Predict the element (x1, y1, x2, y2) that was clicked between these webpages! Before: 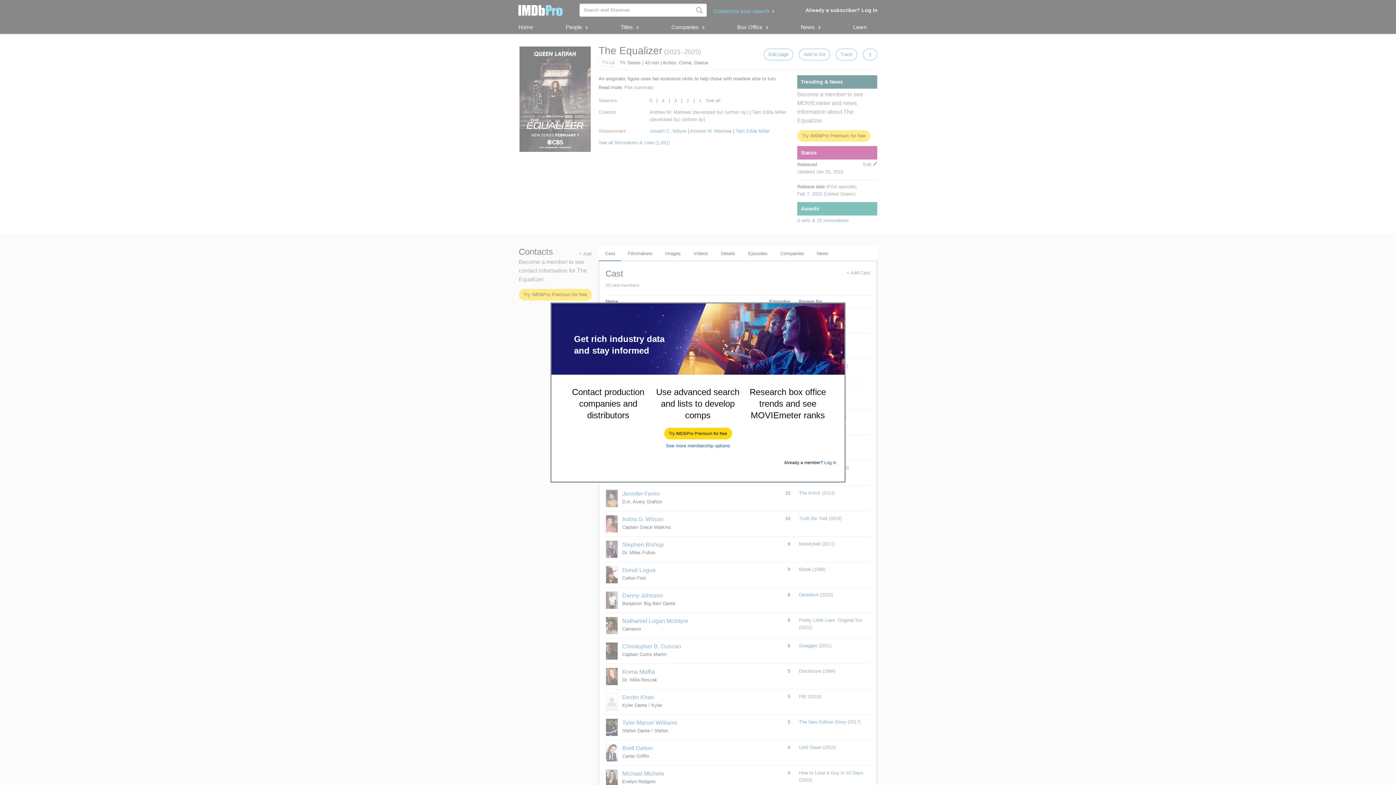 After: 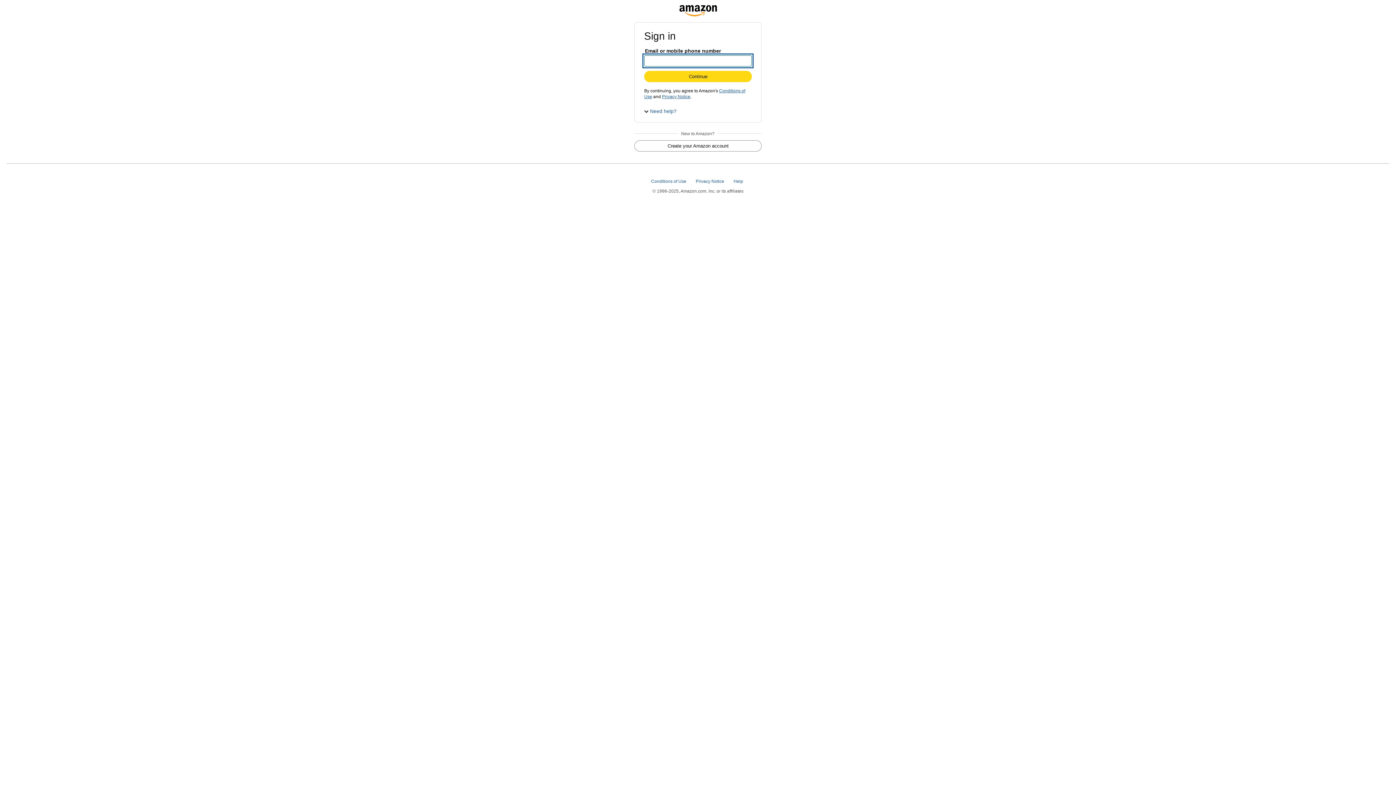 Action: label: Try IMDbPro Premium for free bbox: (664, 428, 731, 439)